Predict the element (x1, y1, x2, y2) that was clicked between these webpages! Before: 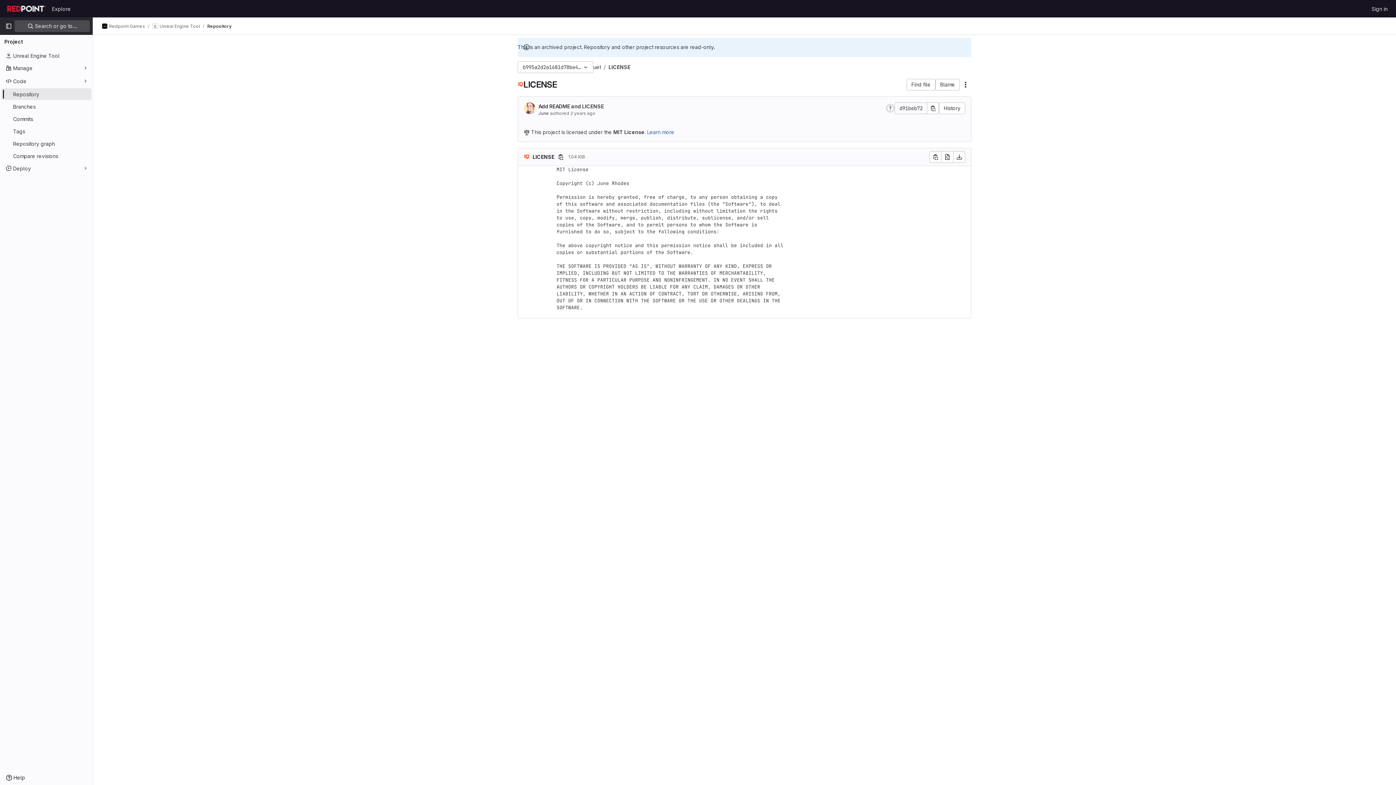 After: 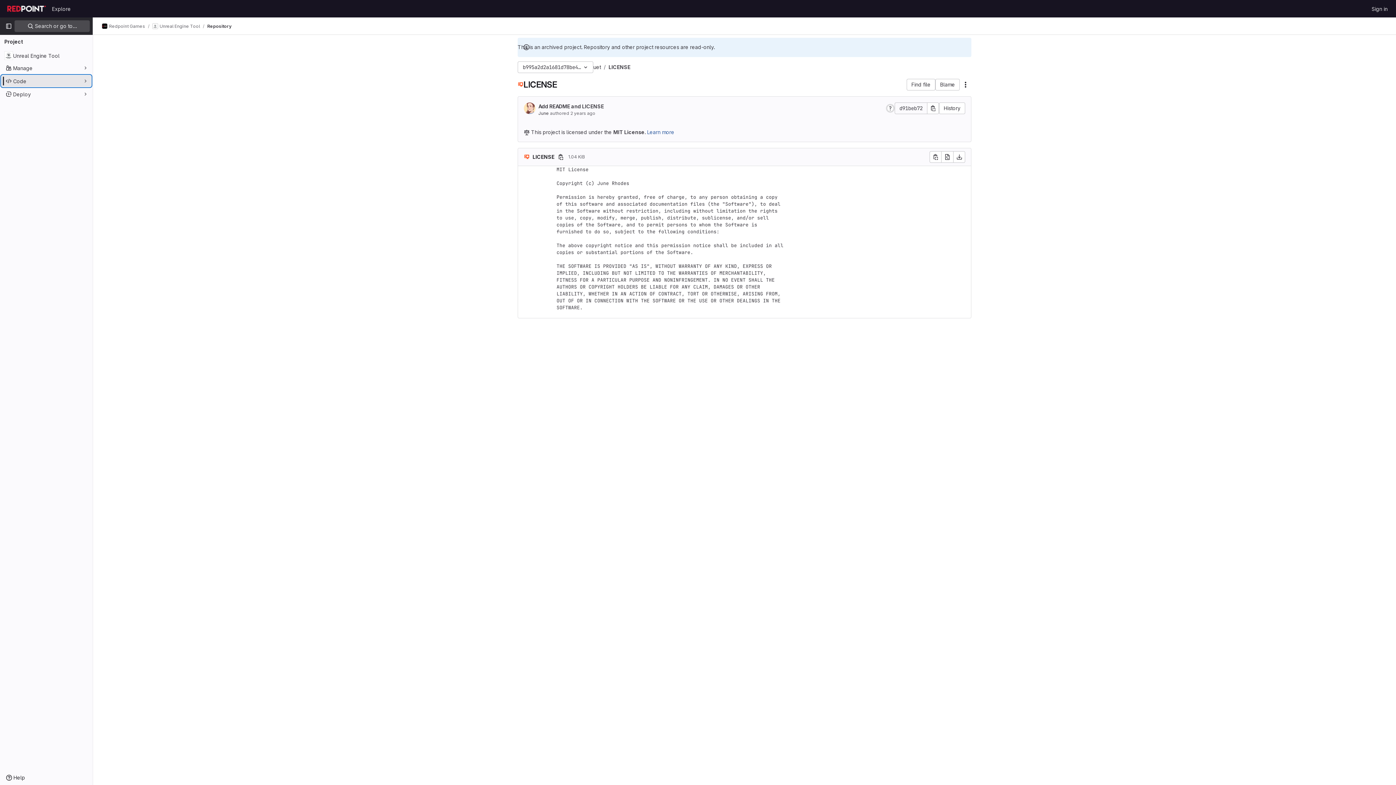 Action: label: Code bbox: (1, 75, 91, 86)